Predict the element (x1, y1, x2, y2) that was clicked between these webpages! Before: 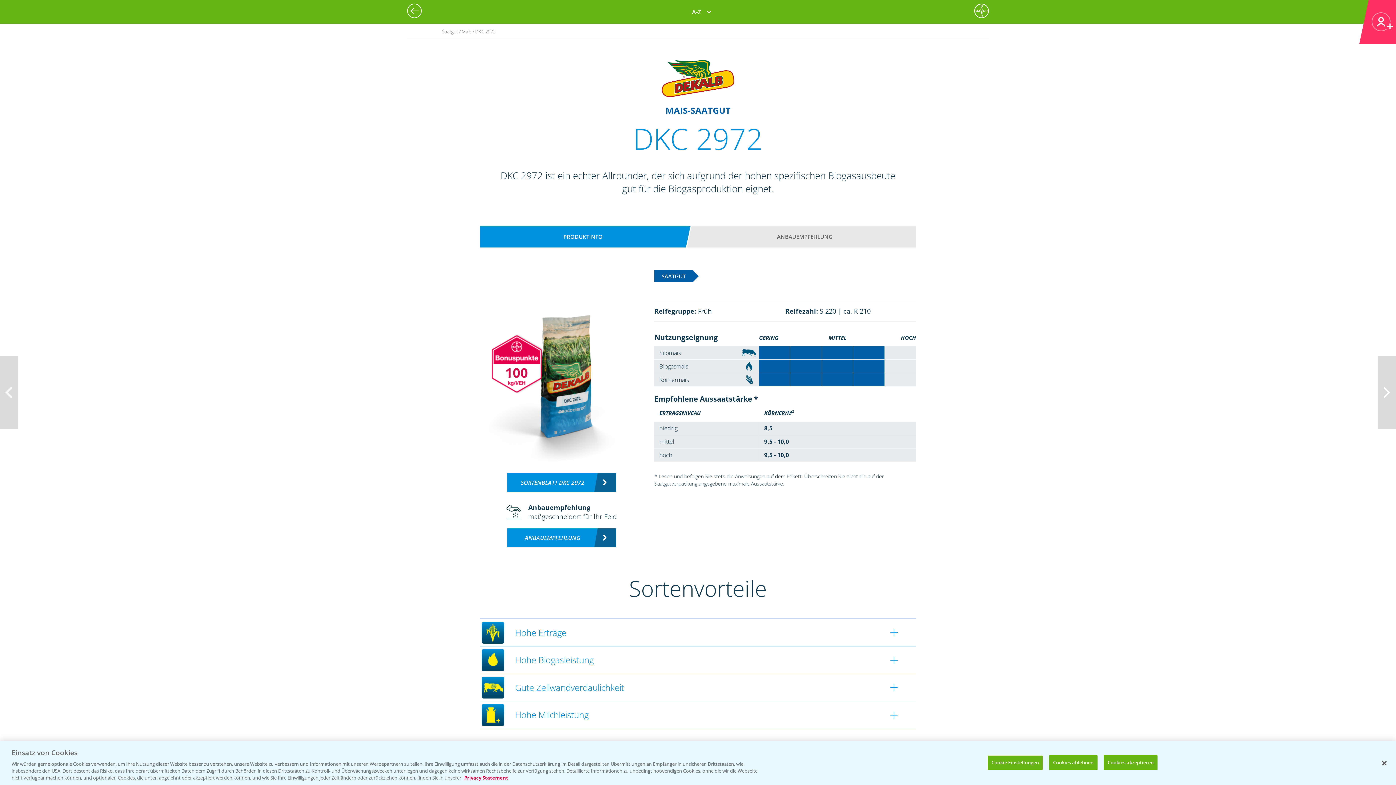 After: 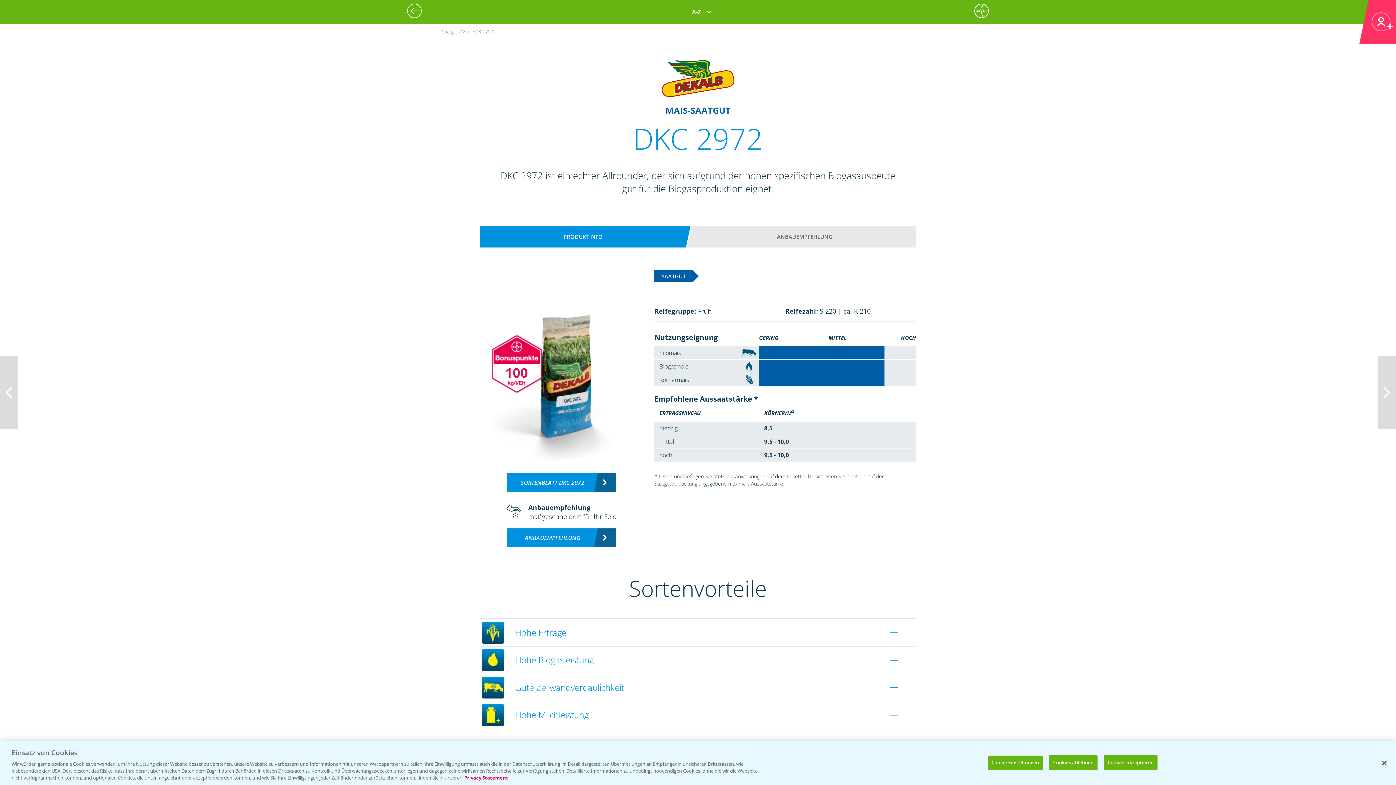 Action: bbox: (464, 774, 508, 781) label: Weitere Informationen zum Datenschutz, wird in neuer registerkarte geöffnet